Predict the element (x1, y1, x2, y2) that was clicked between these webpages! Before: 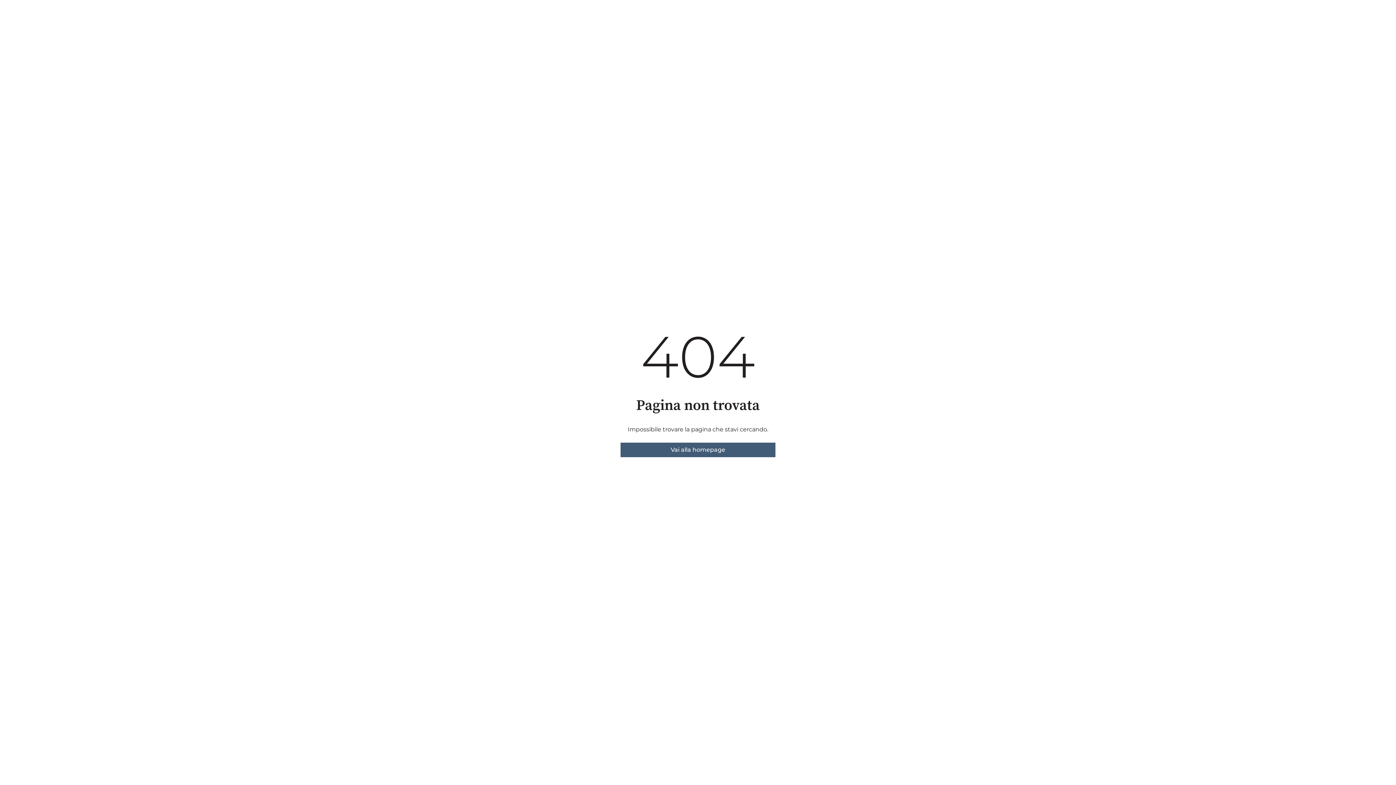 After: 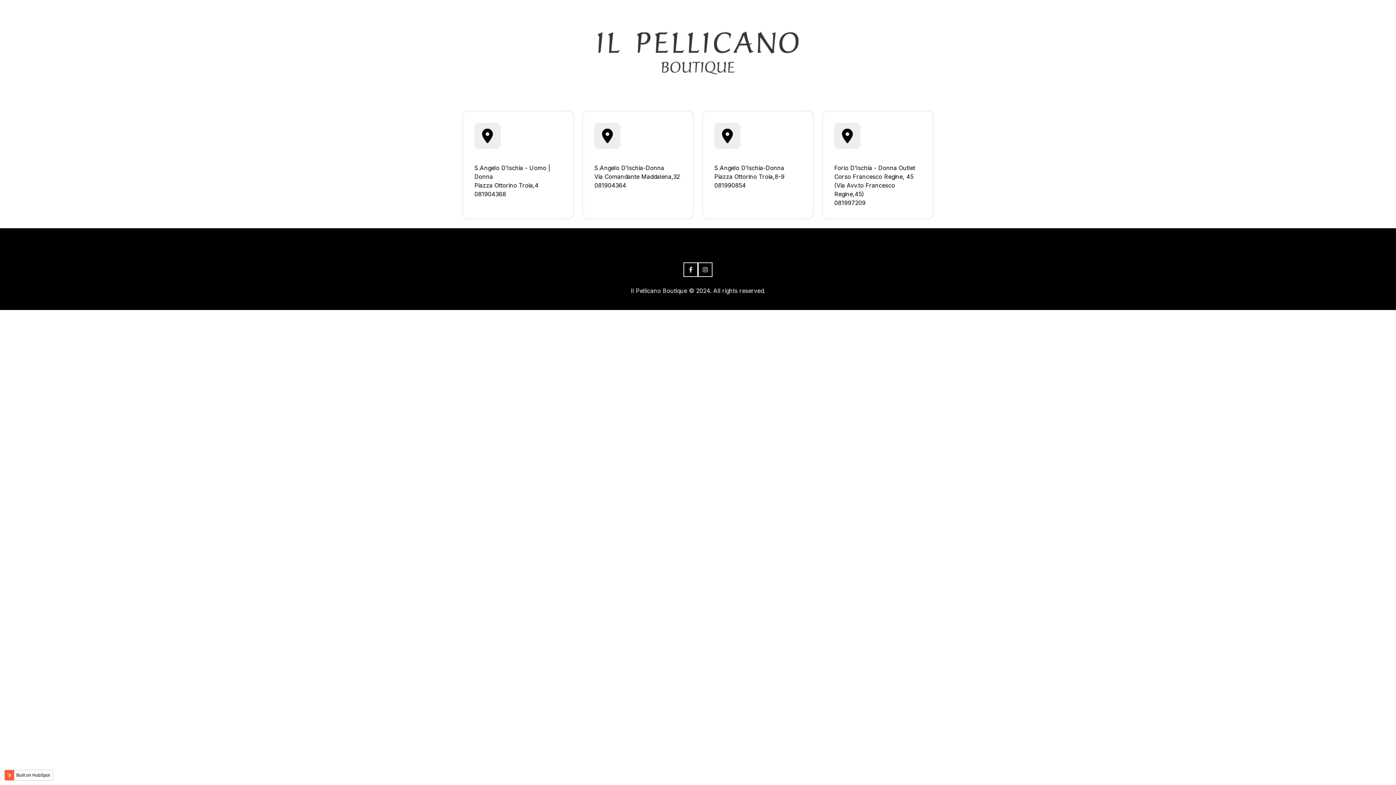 Action: label: Vai alla homepage bbox: (620, 442, 775, 457)